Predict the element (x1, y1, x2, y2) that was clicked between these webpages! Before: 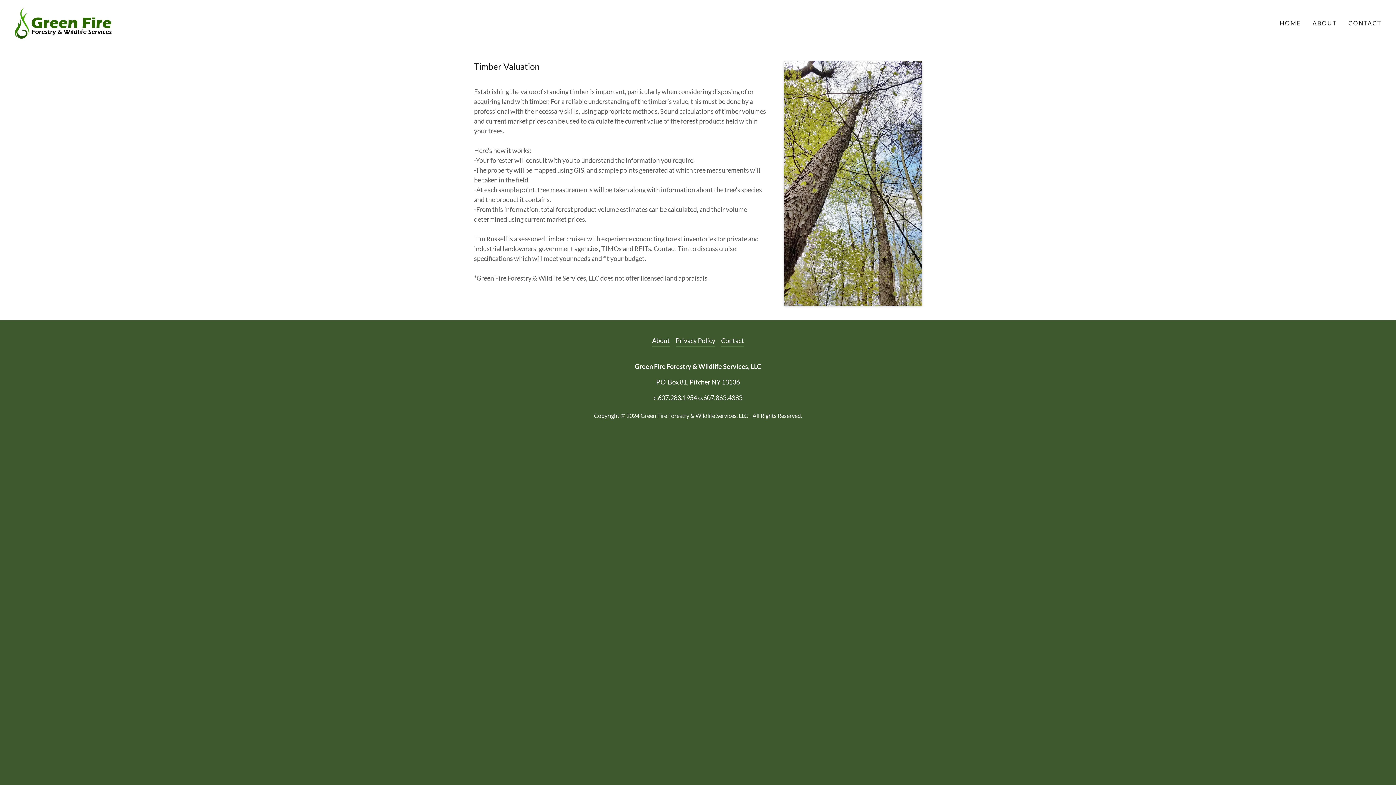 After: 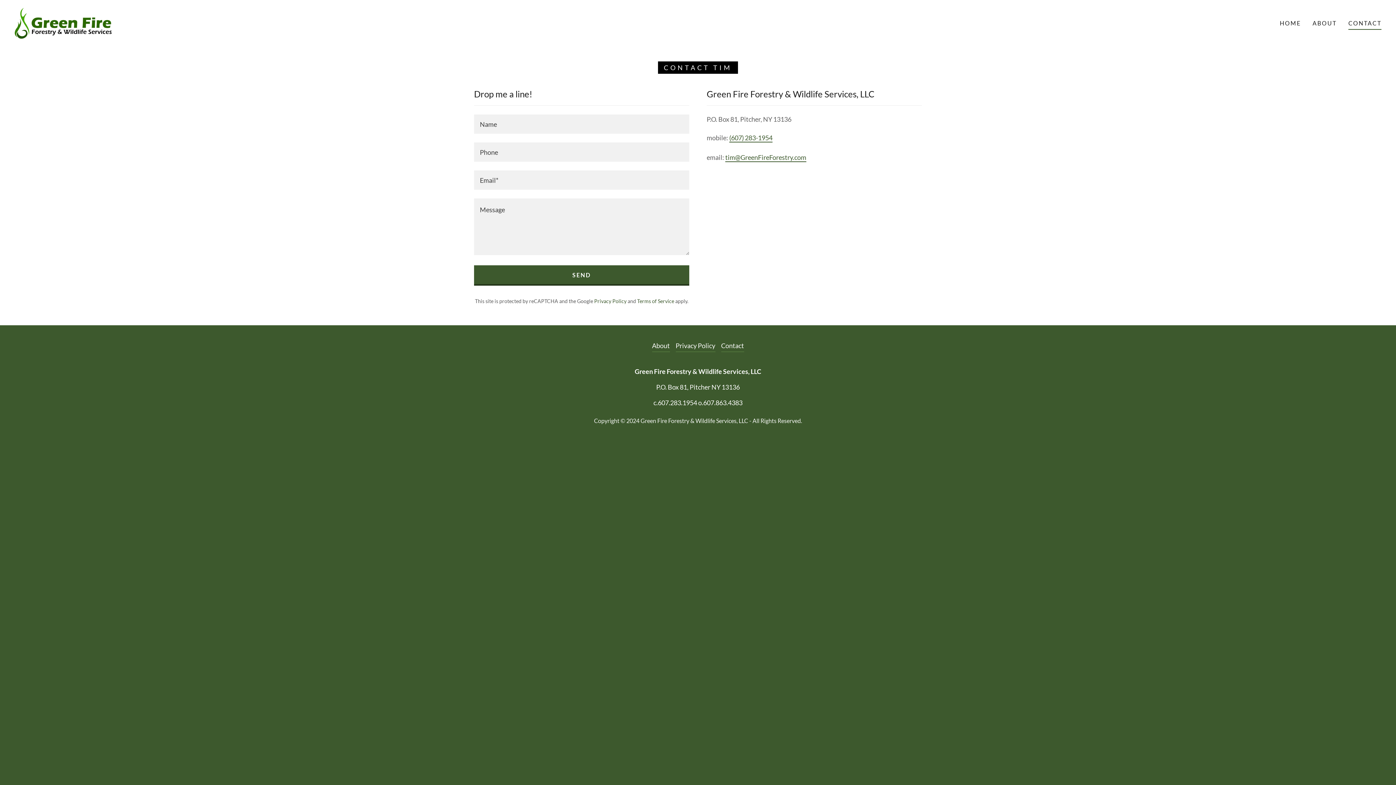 Action: bbox: (1346, 16, 1384, 29) label: CONTACT